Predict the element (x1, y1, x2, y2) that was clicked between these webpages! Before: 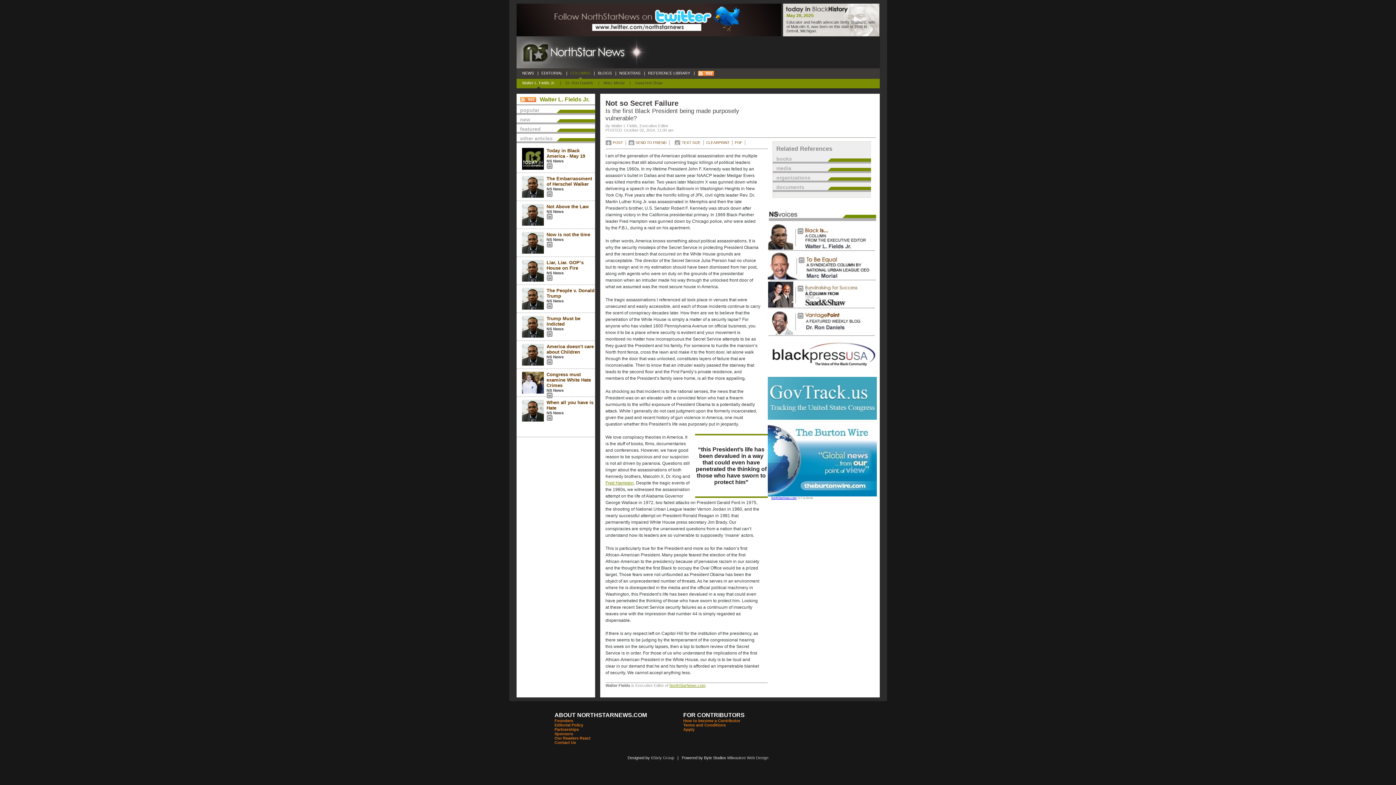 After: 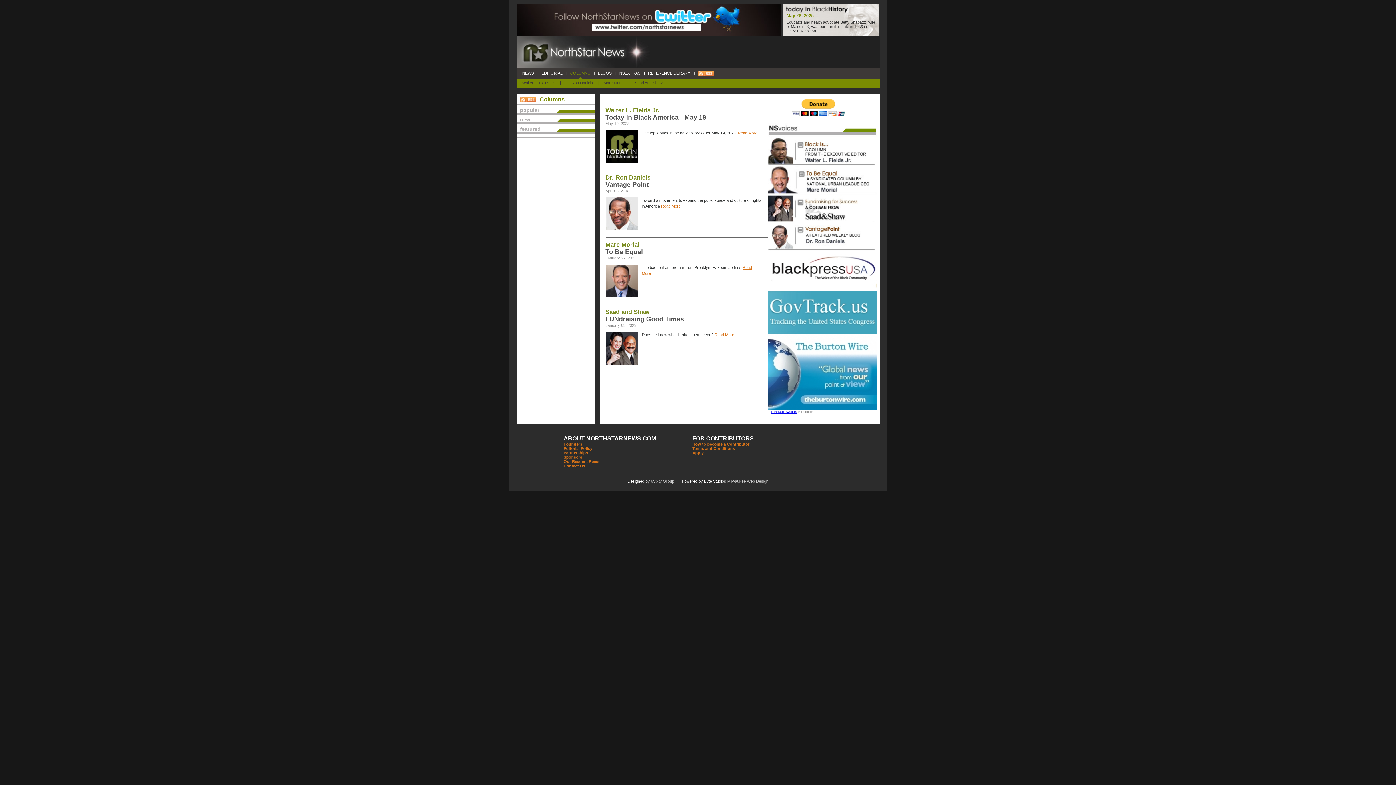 Action: bbox: (568, 70, 592, 79) label:   COLUMNS  